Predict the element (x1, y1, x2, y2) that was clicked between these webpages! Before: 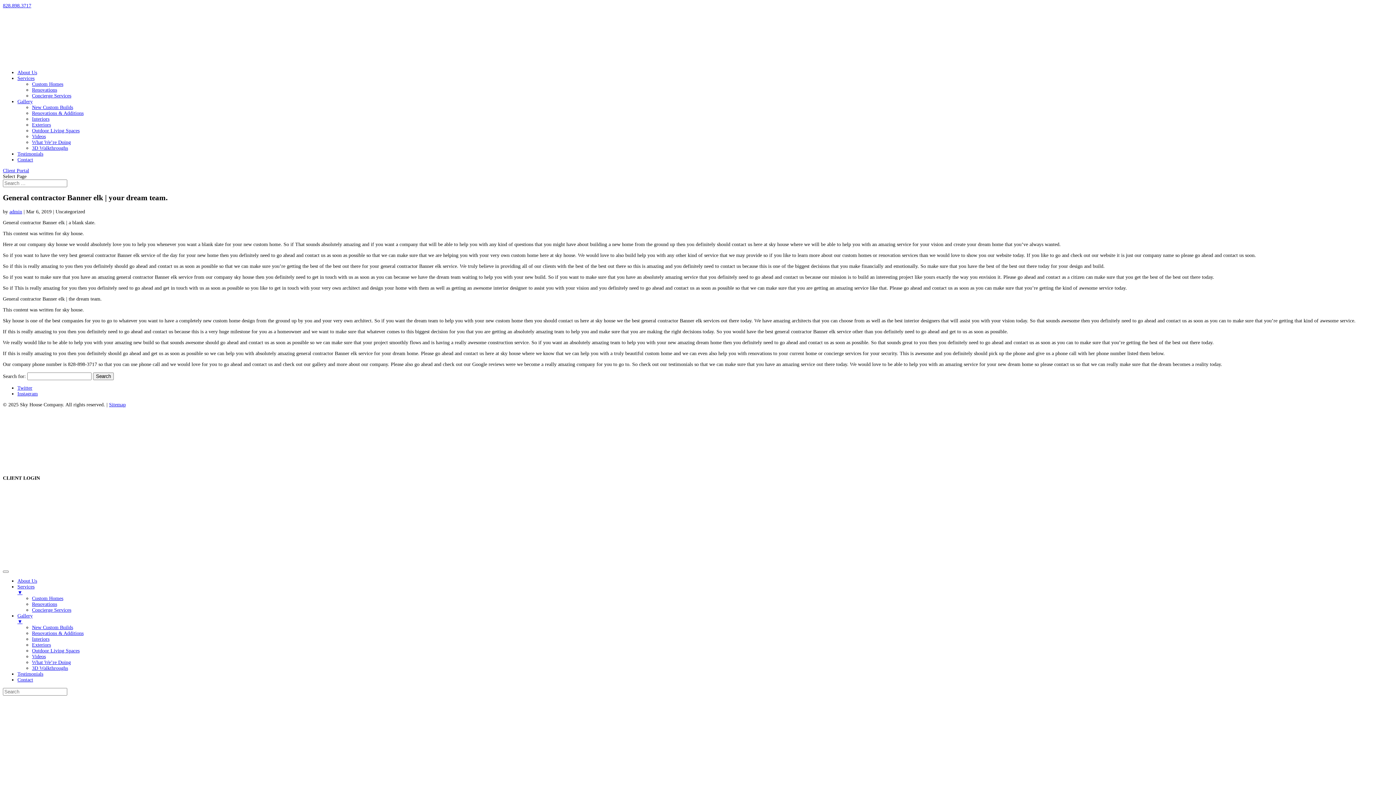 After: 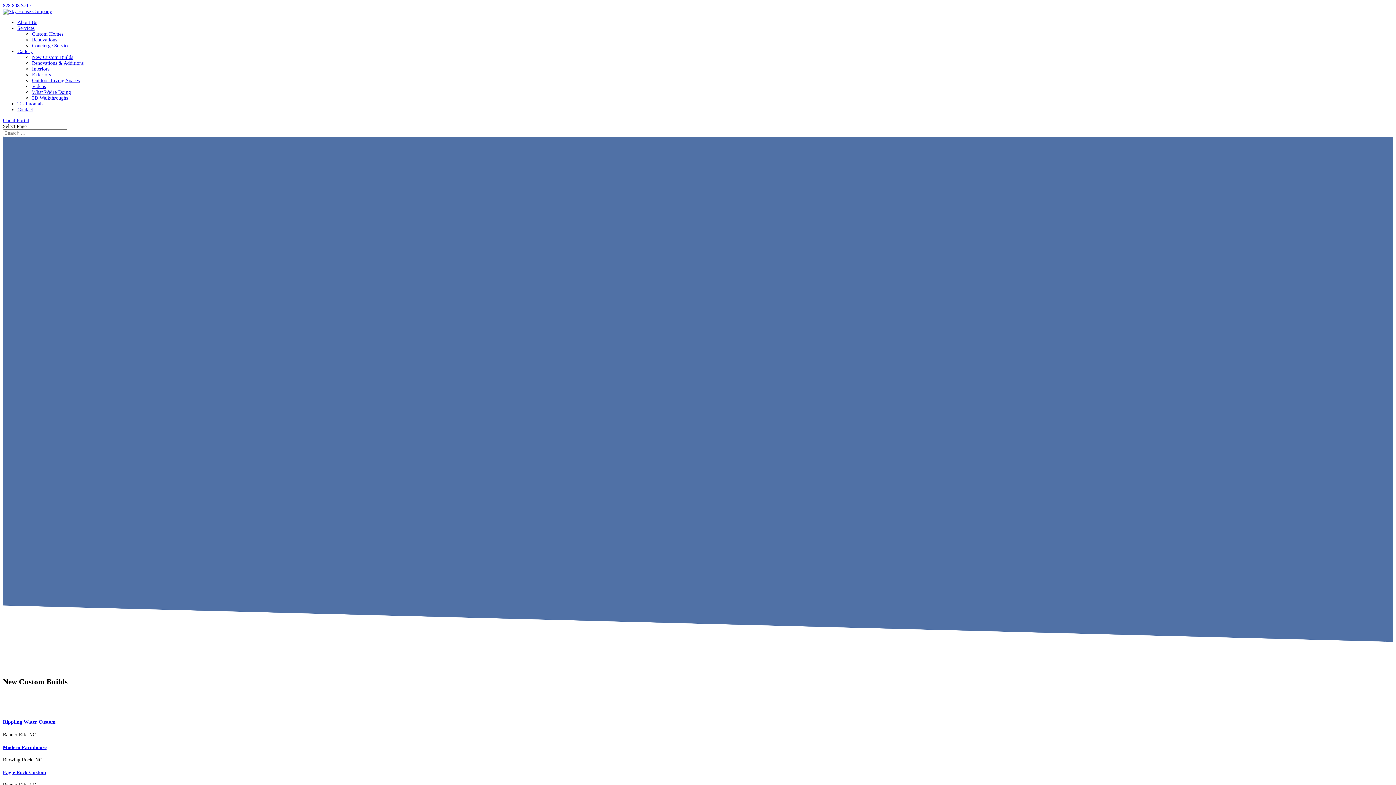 Action: label: New Custom Builds bbox: (32, 625, 73, 630)